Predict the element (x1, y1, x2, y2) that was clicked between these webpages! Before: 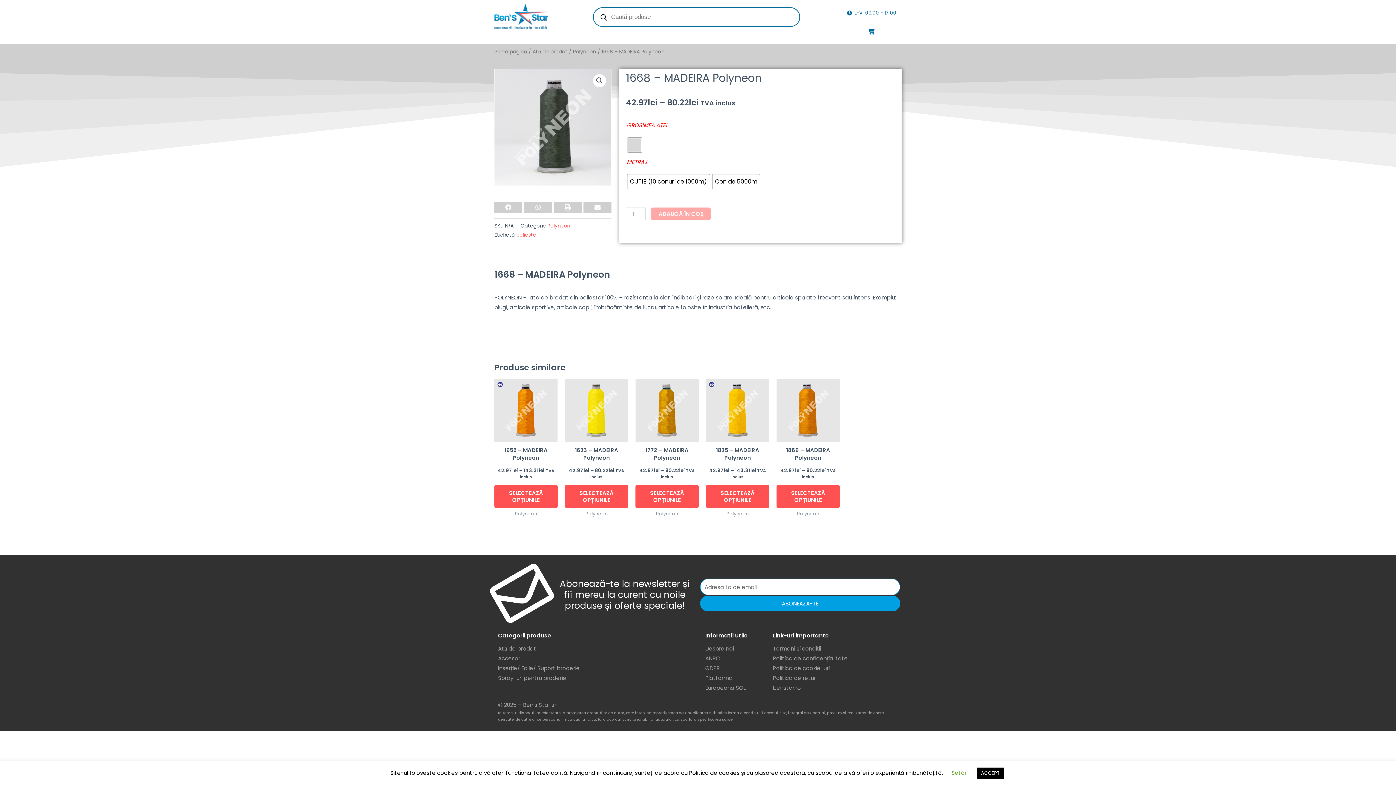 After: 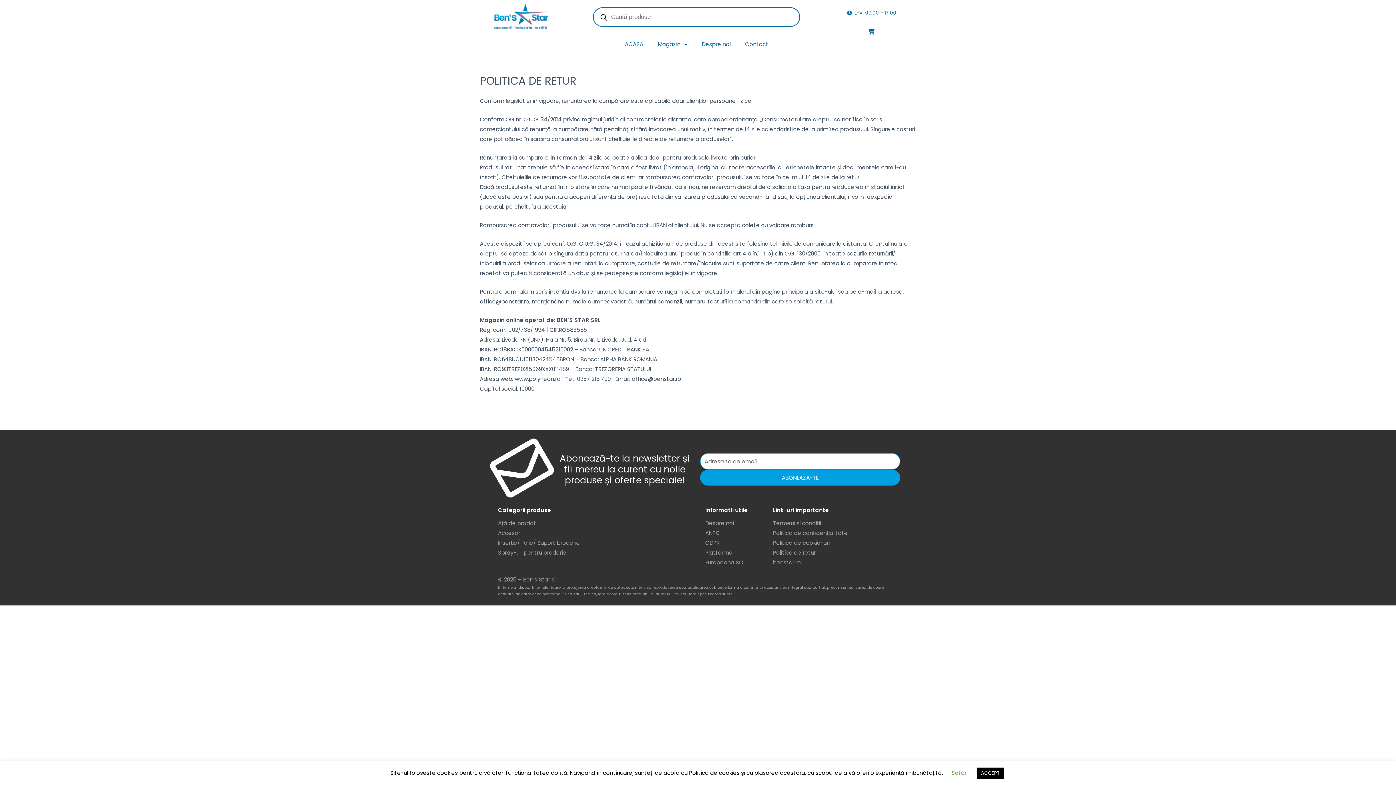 Action: bbox: (773, 673, 896, 683) label: Politica de retur